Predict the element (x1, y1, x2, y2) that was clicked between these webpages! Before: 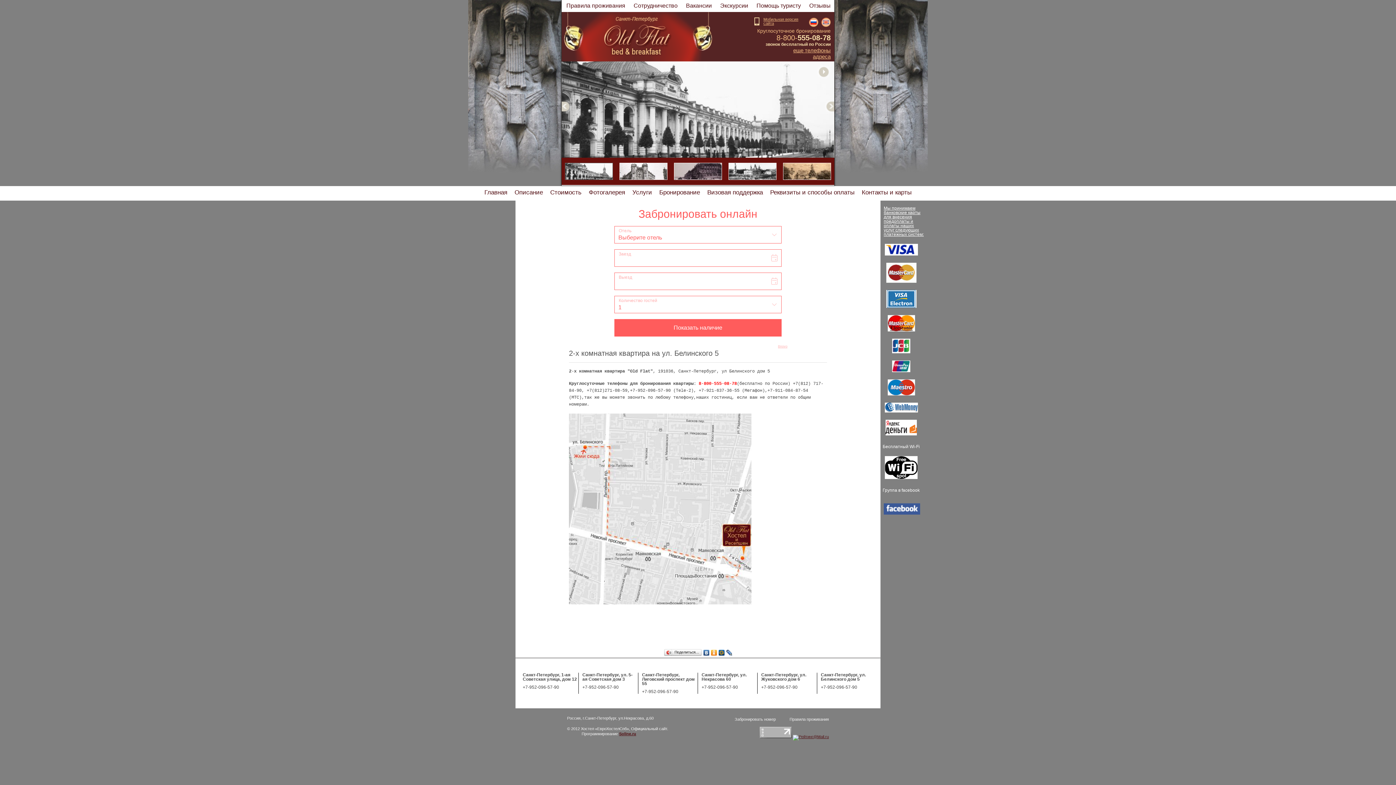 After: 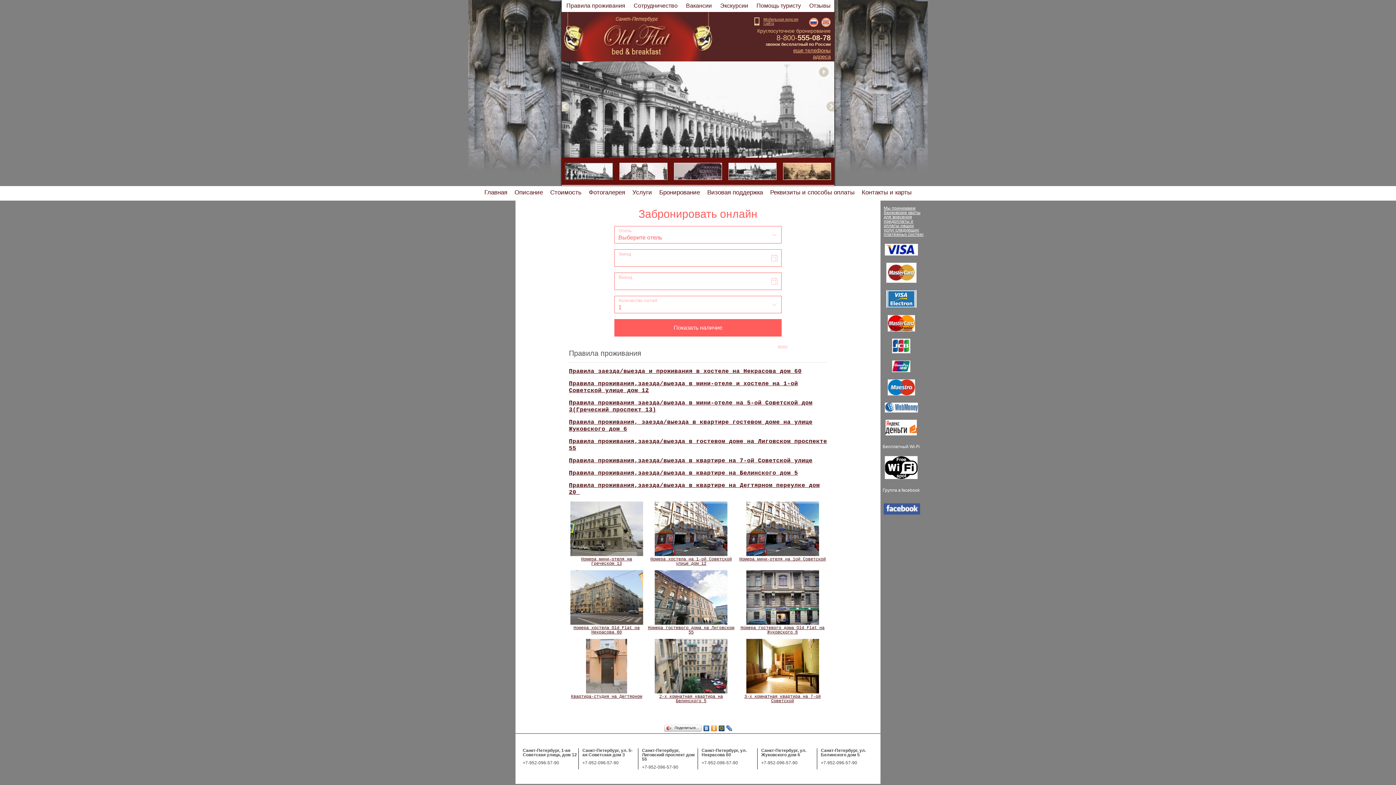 Action: label: Правила проживания bbox: (789, 717, 829, 721)